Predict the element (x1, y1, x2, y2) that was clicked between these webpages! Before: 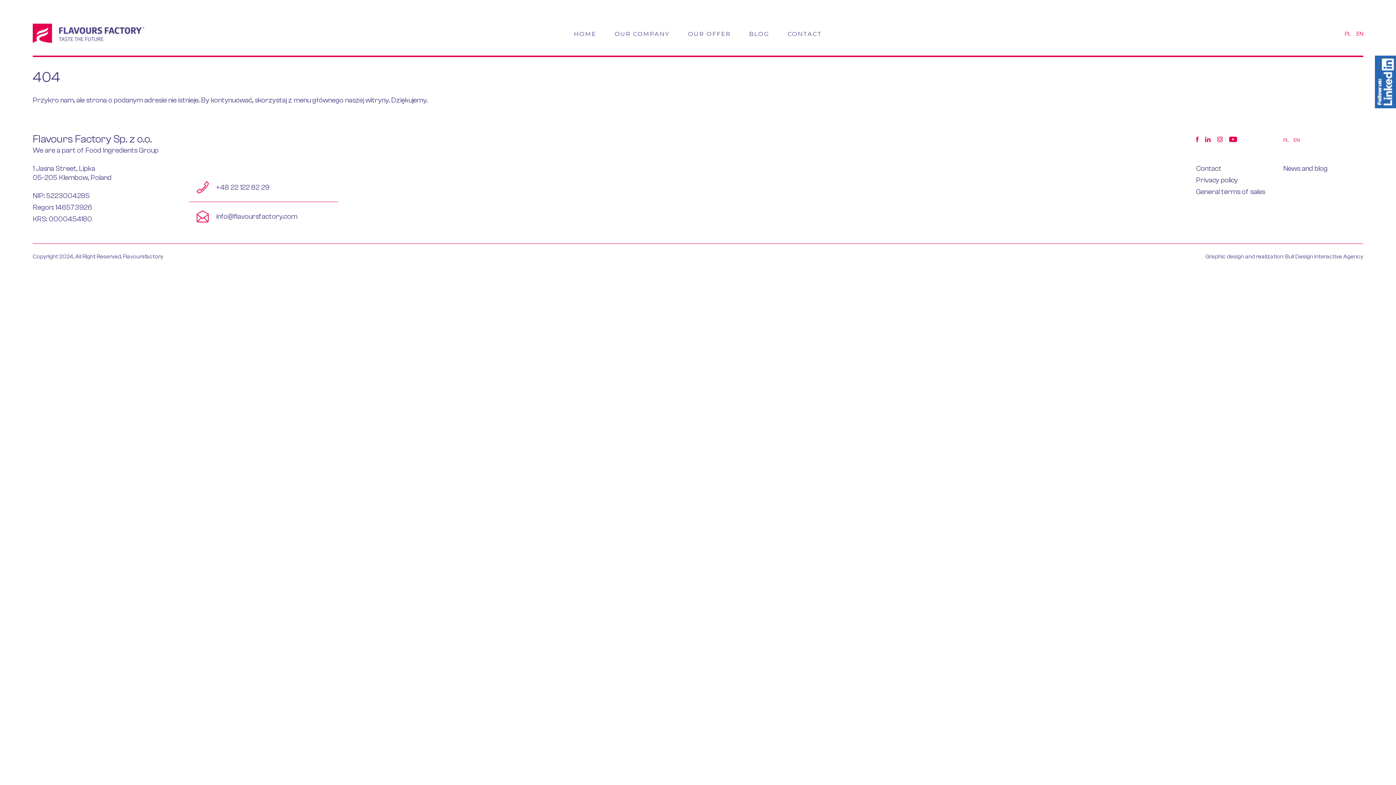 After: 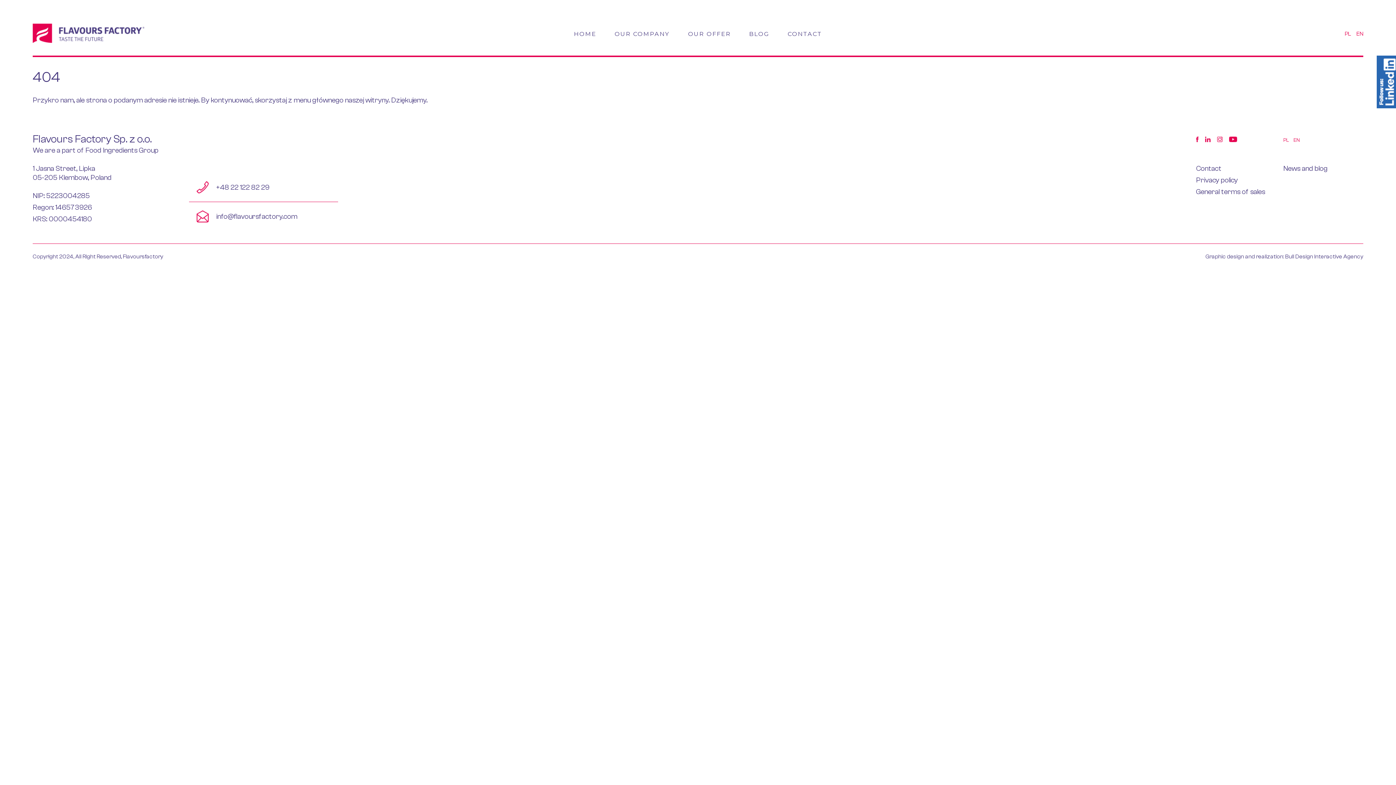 Action: bbox: (1375, 55, 1396, 108) label: Linkedin